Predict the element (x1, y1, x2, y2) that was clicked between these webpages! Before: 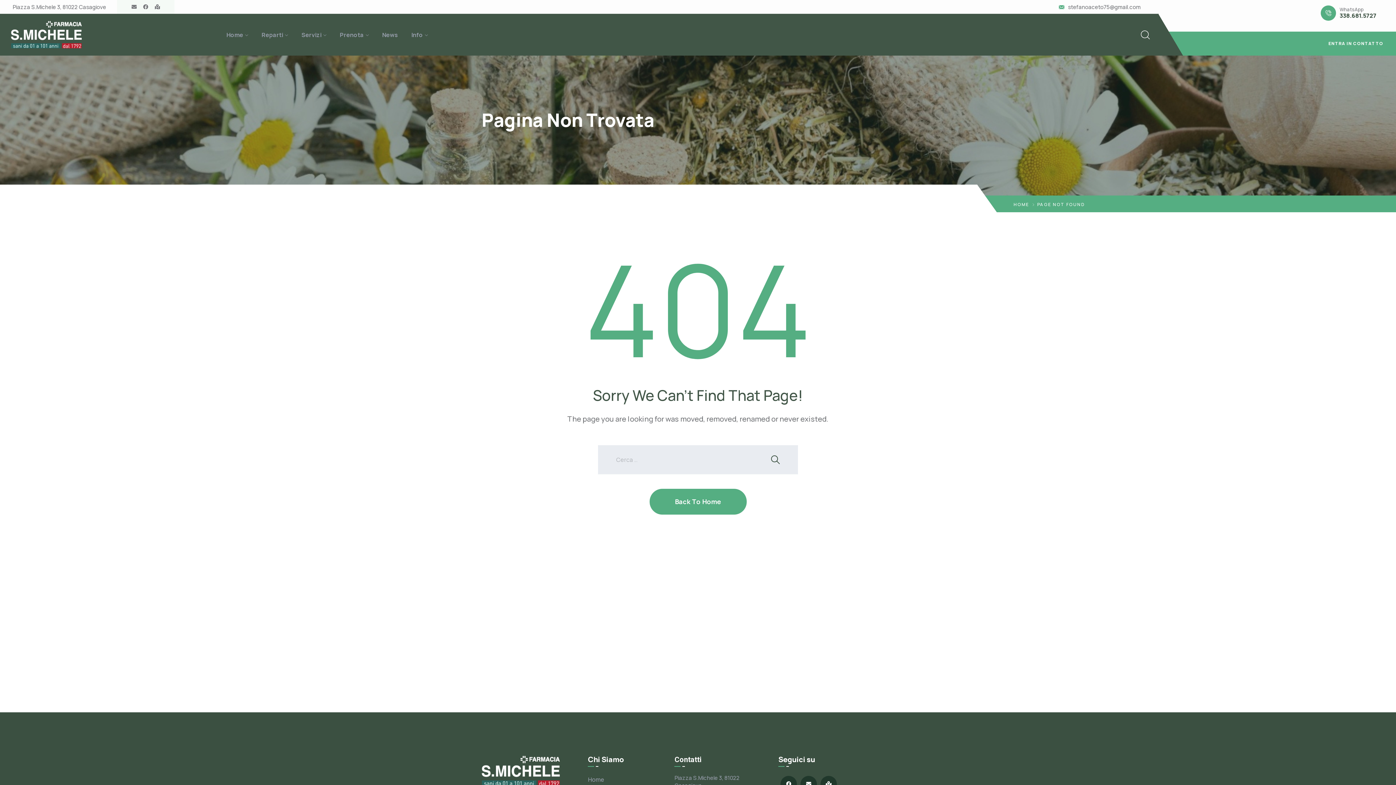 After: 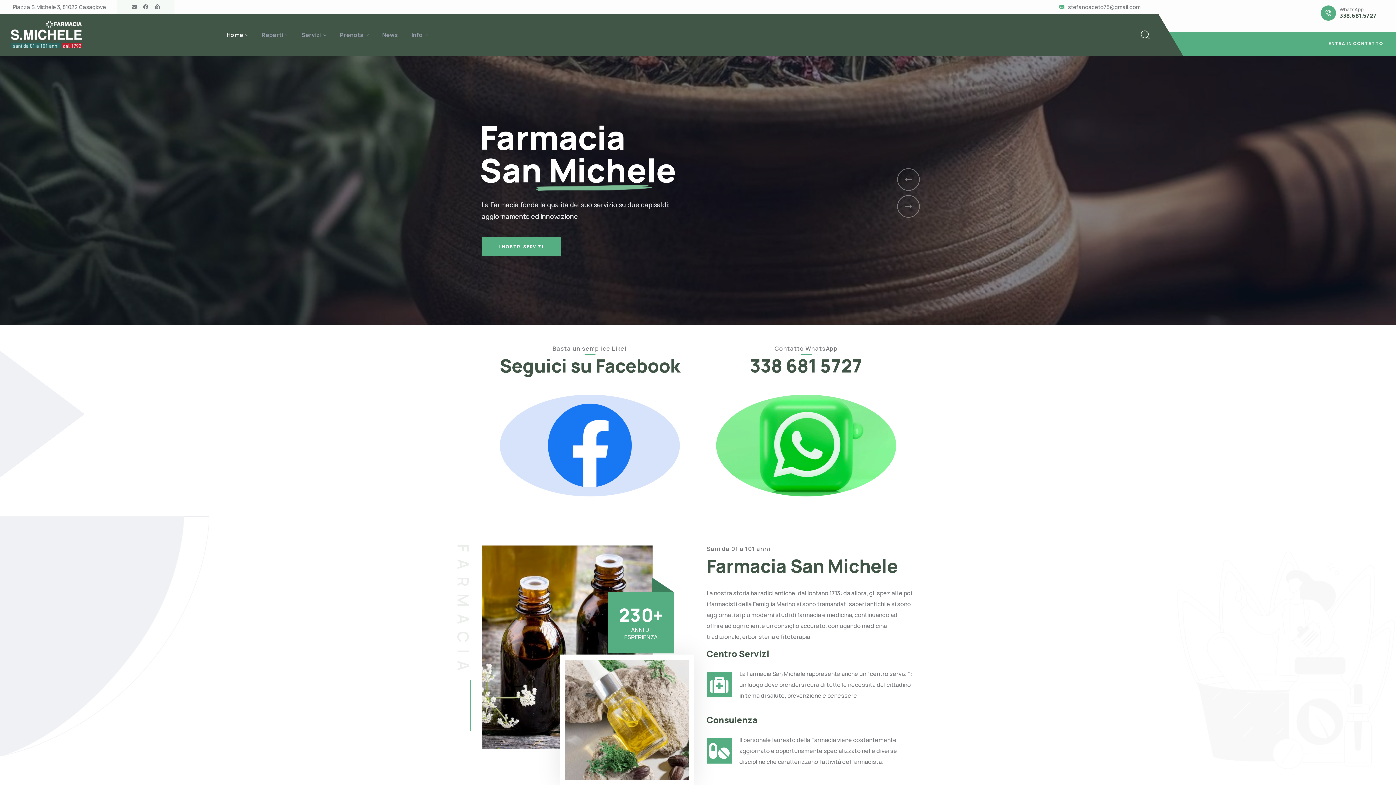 Action: label: Back To Home bbox: (649, 489, 746, 514)